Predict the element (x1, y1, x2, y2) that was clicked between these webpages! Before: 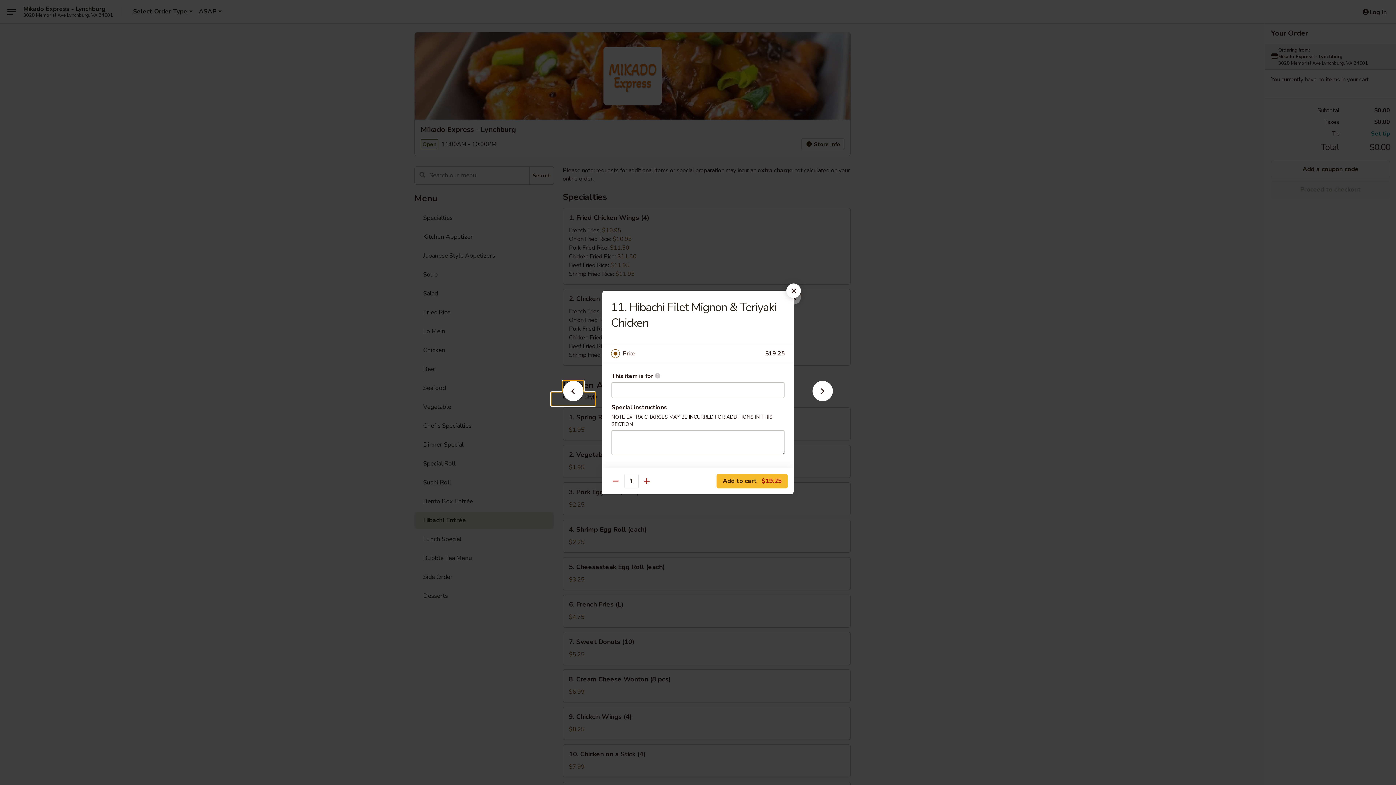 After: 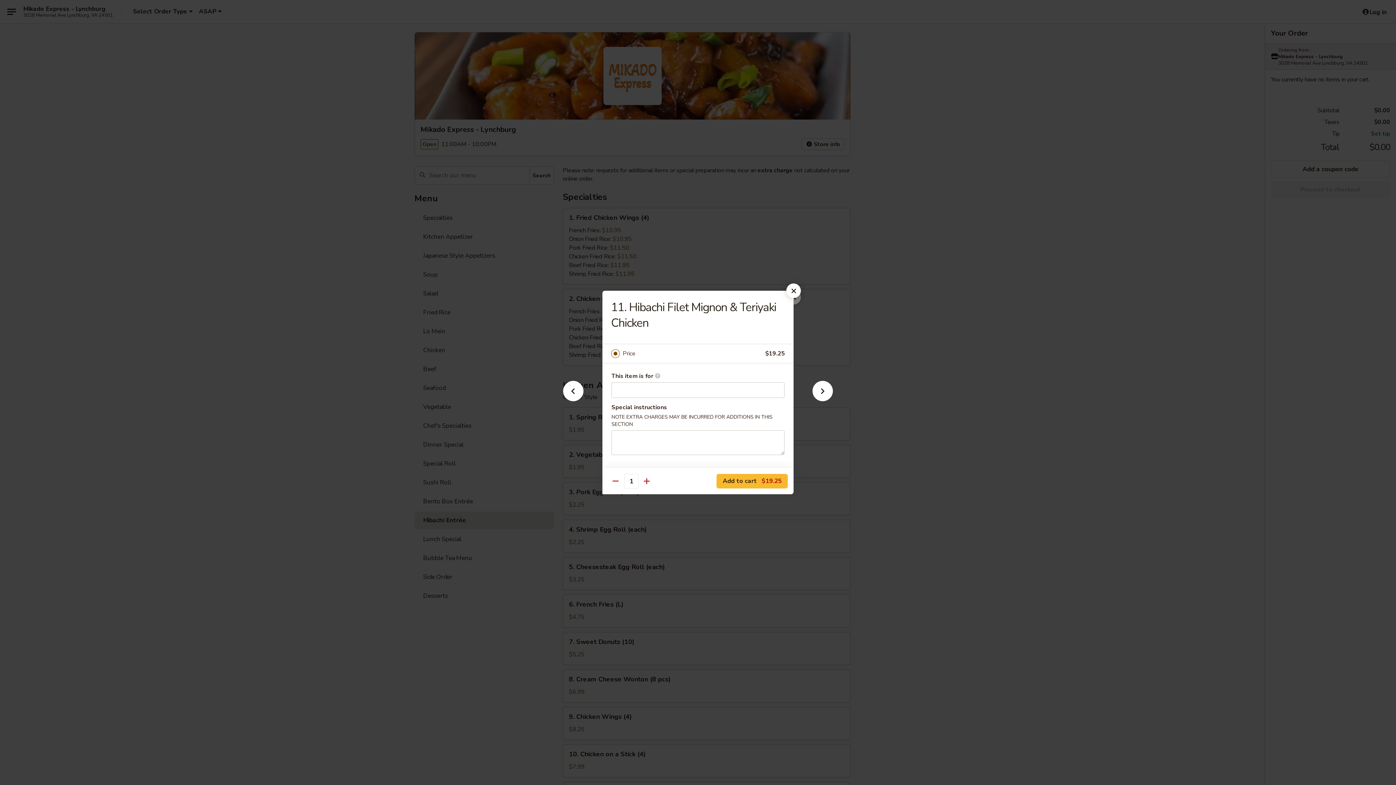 Action: bbox: (622, 348, 765, 358) label: Price